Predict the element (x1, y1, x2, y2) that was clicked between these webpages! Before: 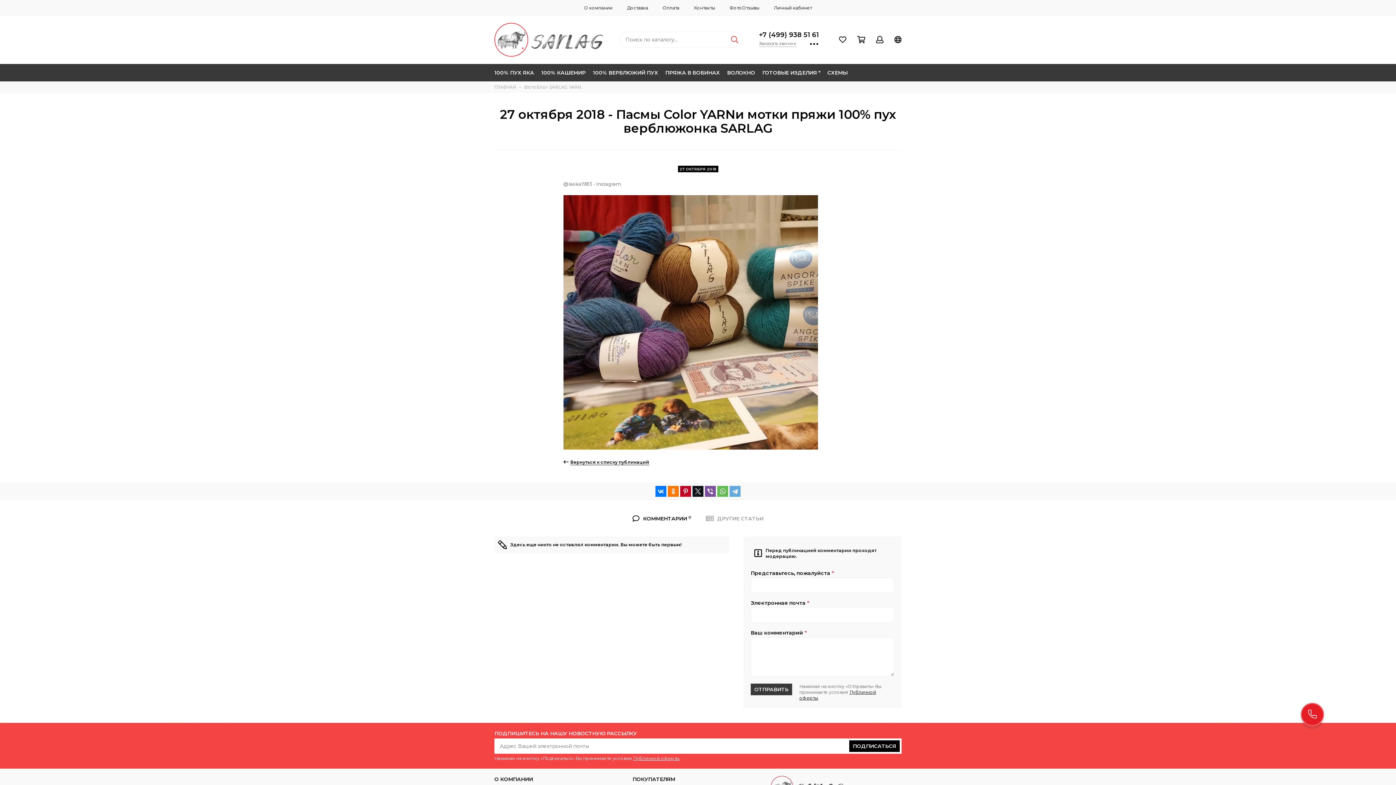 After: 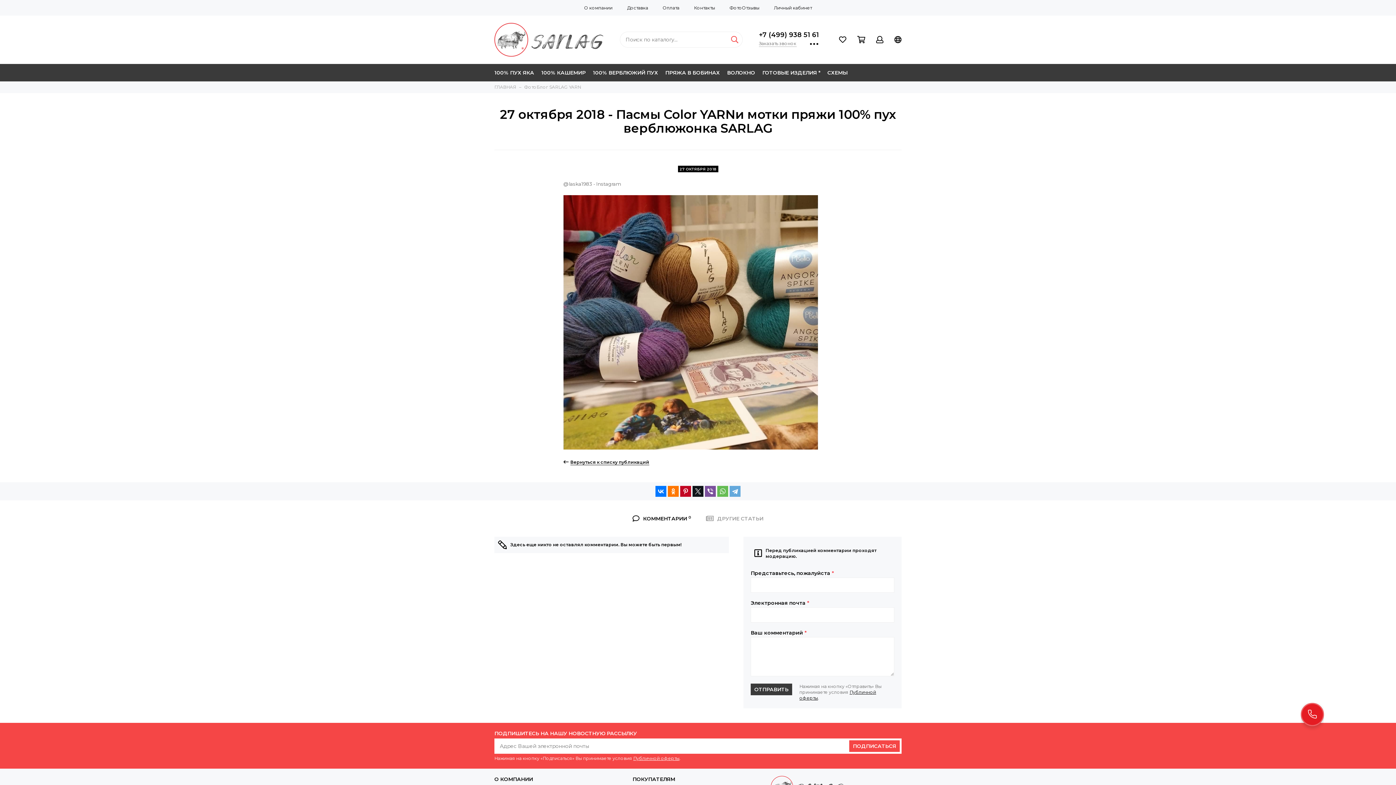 Action: bbox: (849, 740, 900, 752) label: ПОДПИСАТЬСЯ